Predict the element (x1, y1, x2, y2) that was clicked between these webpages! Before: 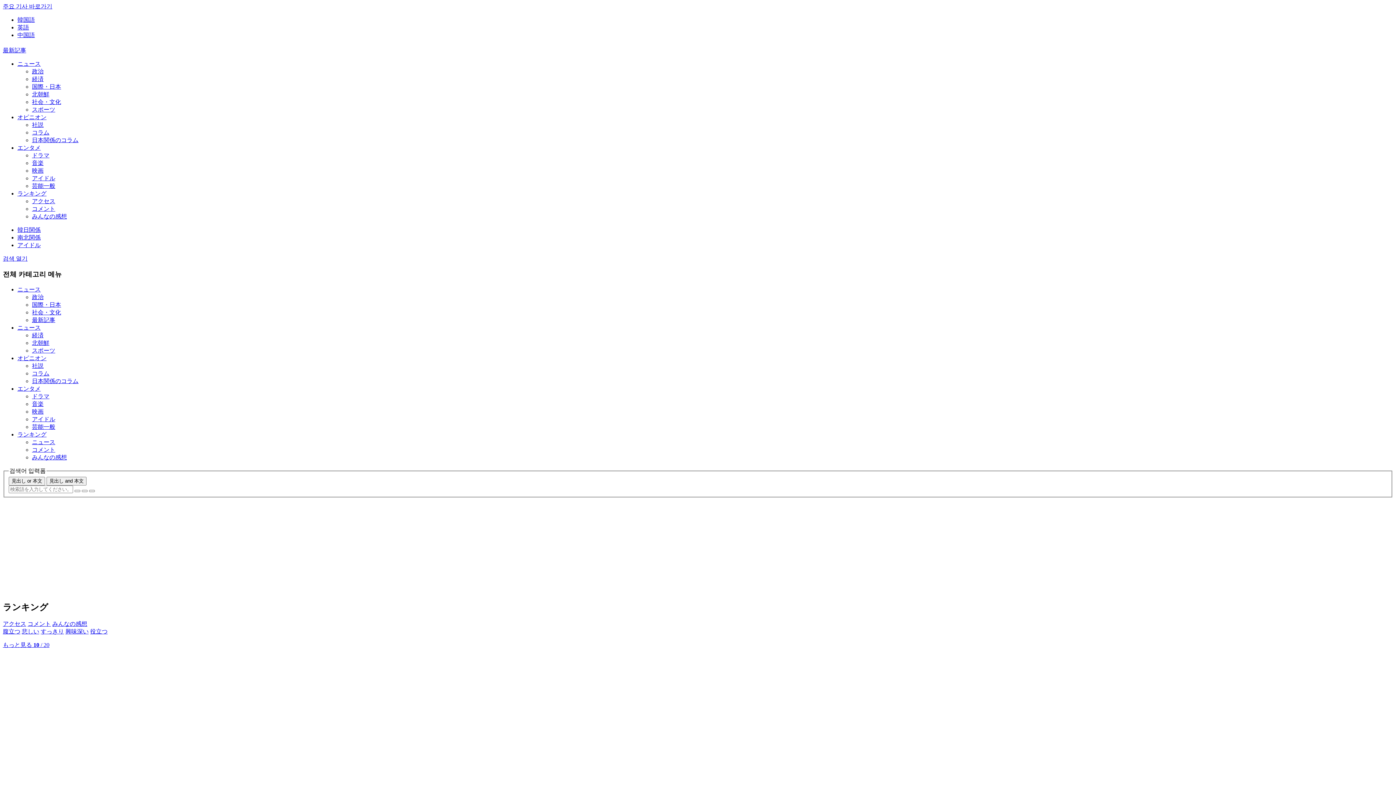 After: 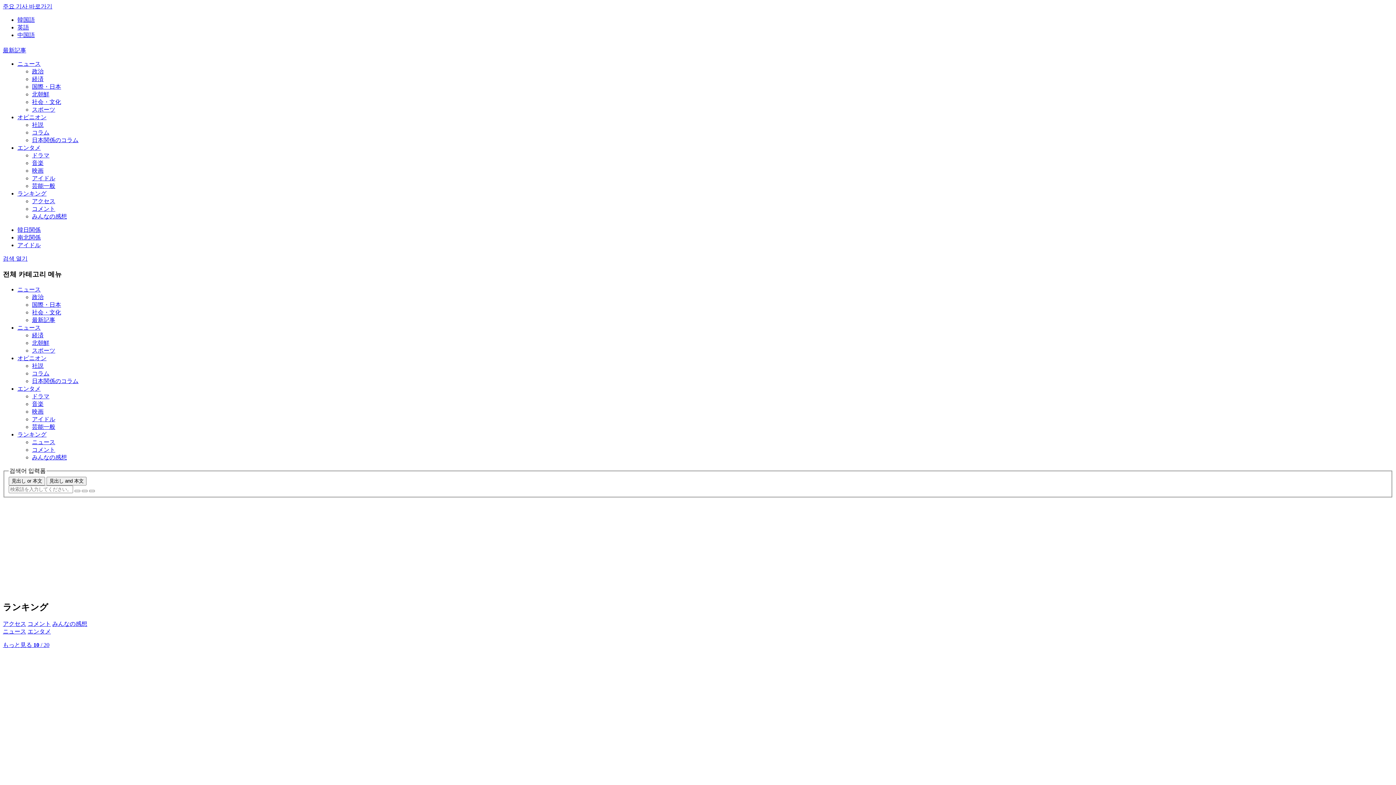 Action: bbox: (32, 439, 55, 445) label: ニュース